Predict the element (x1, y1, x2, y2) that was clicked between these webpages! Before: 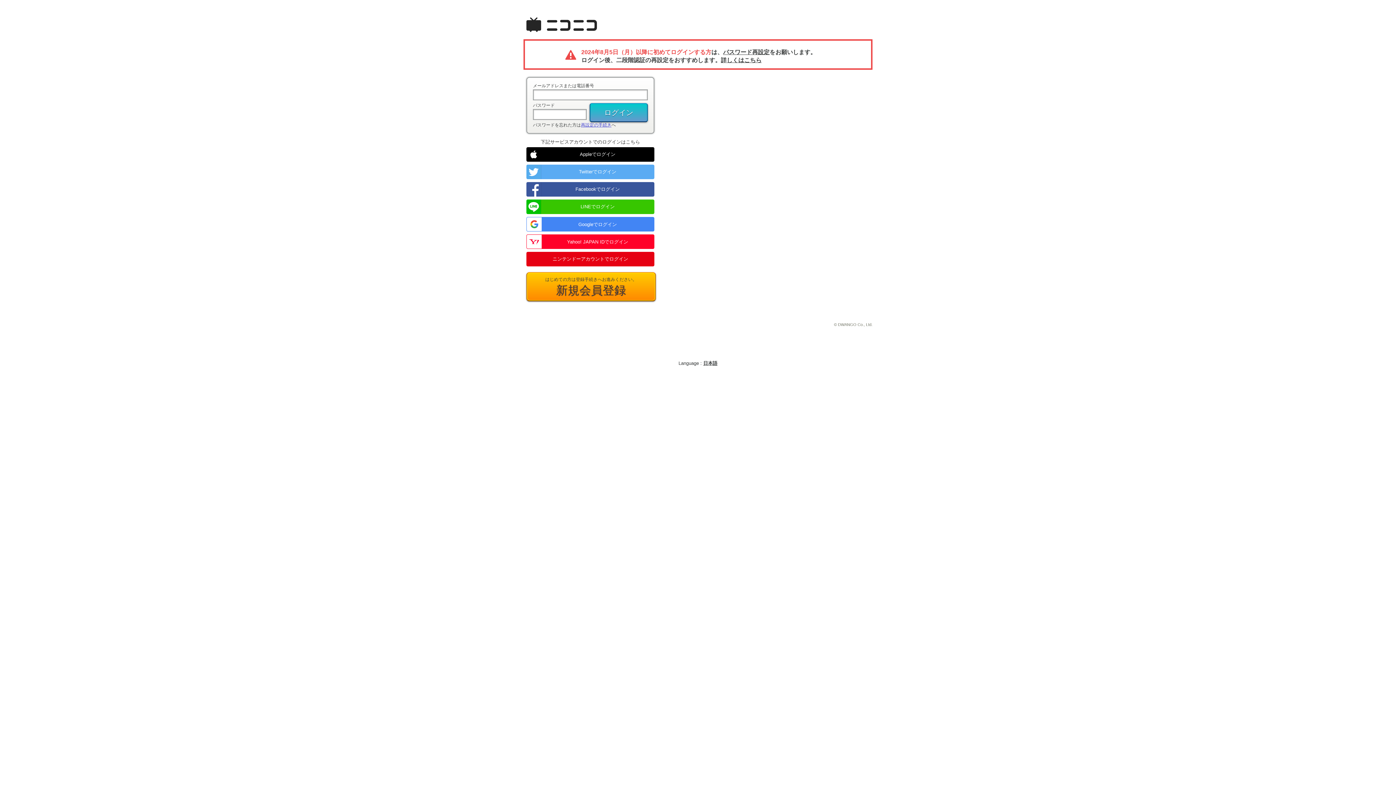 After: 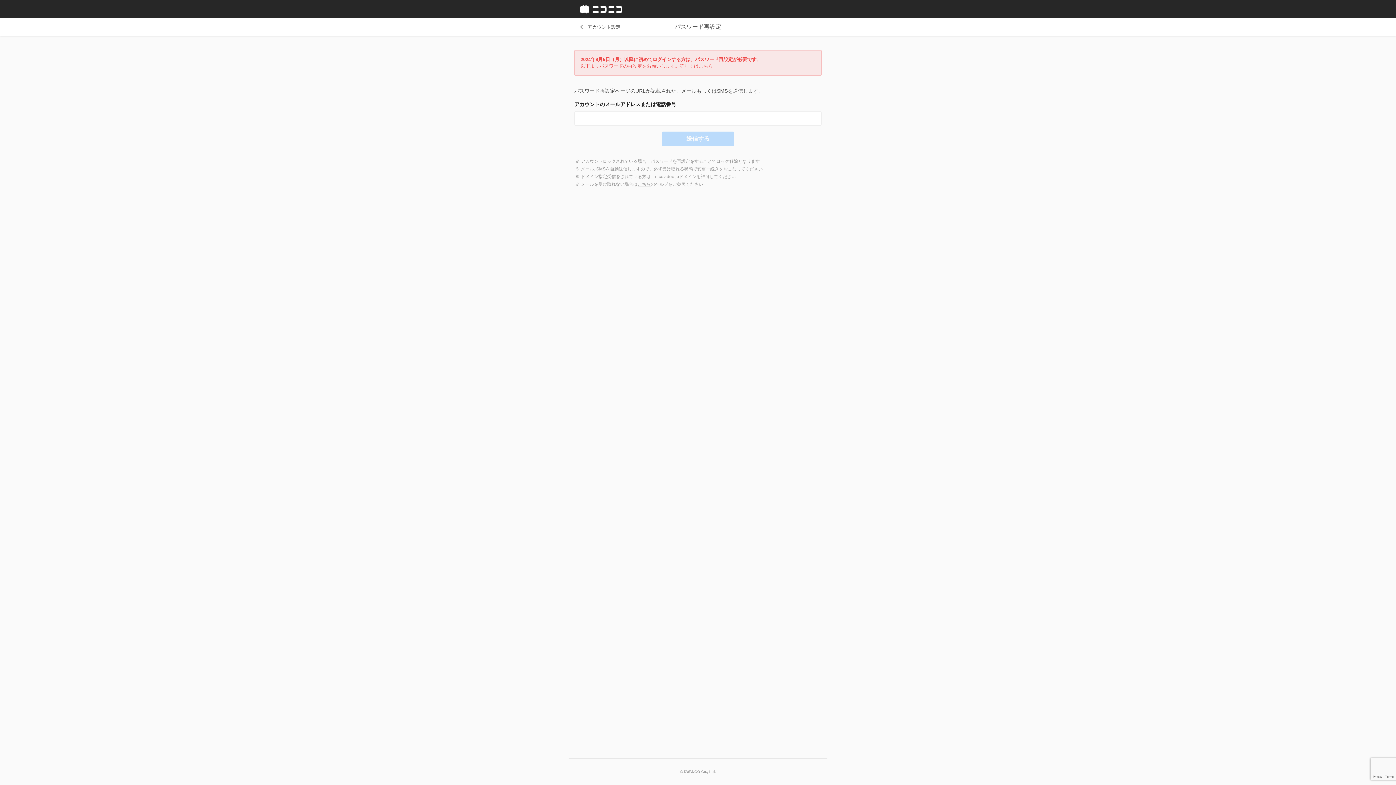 Action: label: パスワード再設定 bbox: (723, 49, 769, 55)